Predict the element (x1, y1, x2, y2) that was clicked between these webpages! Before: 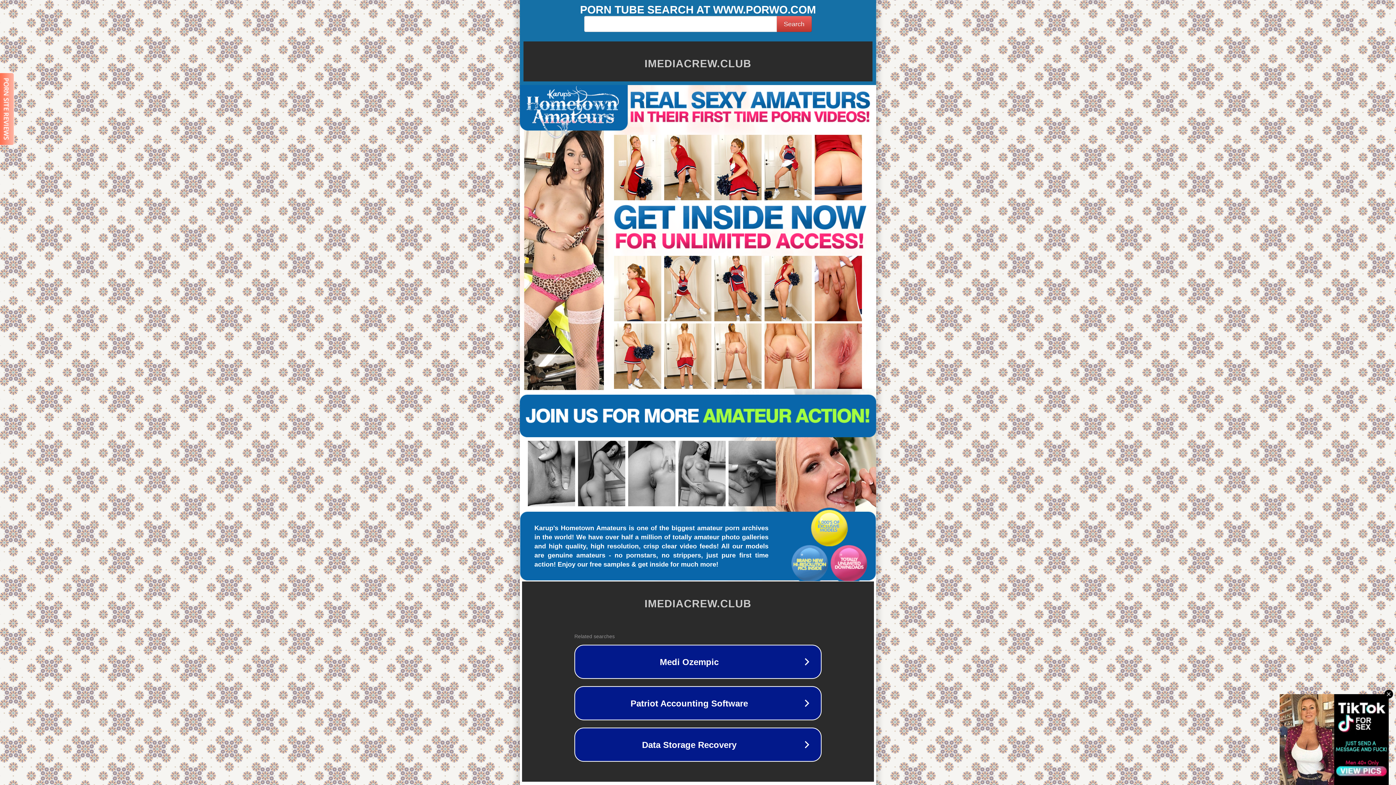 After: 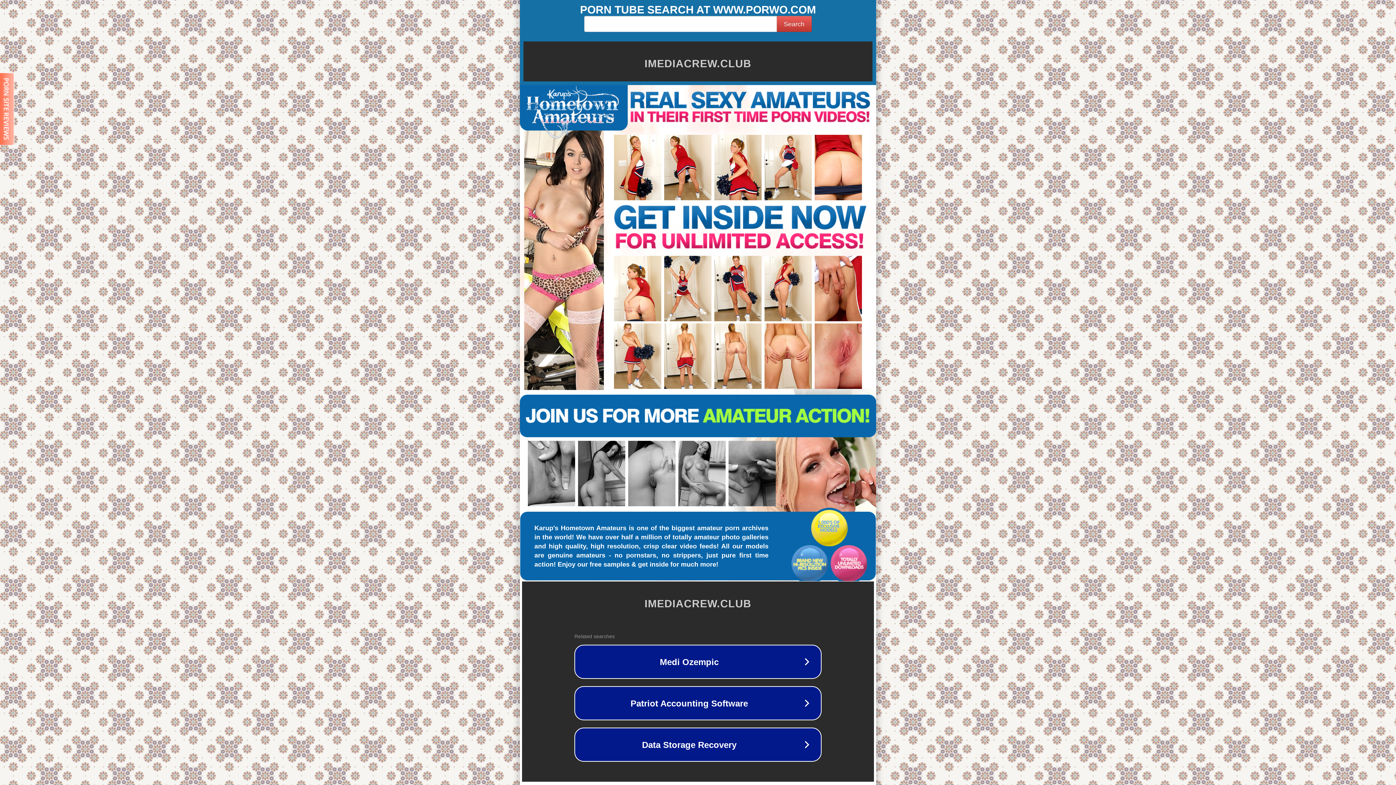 Action: bbox: (0, 140, 14, 146)